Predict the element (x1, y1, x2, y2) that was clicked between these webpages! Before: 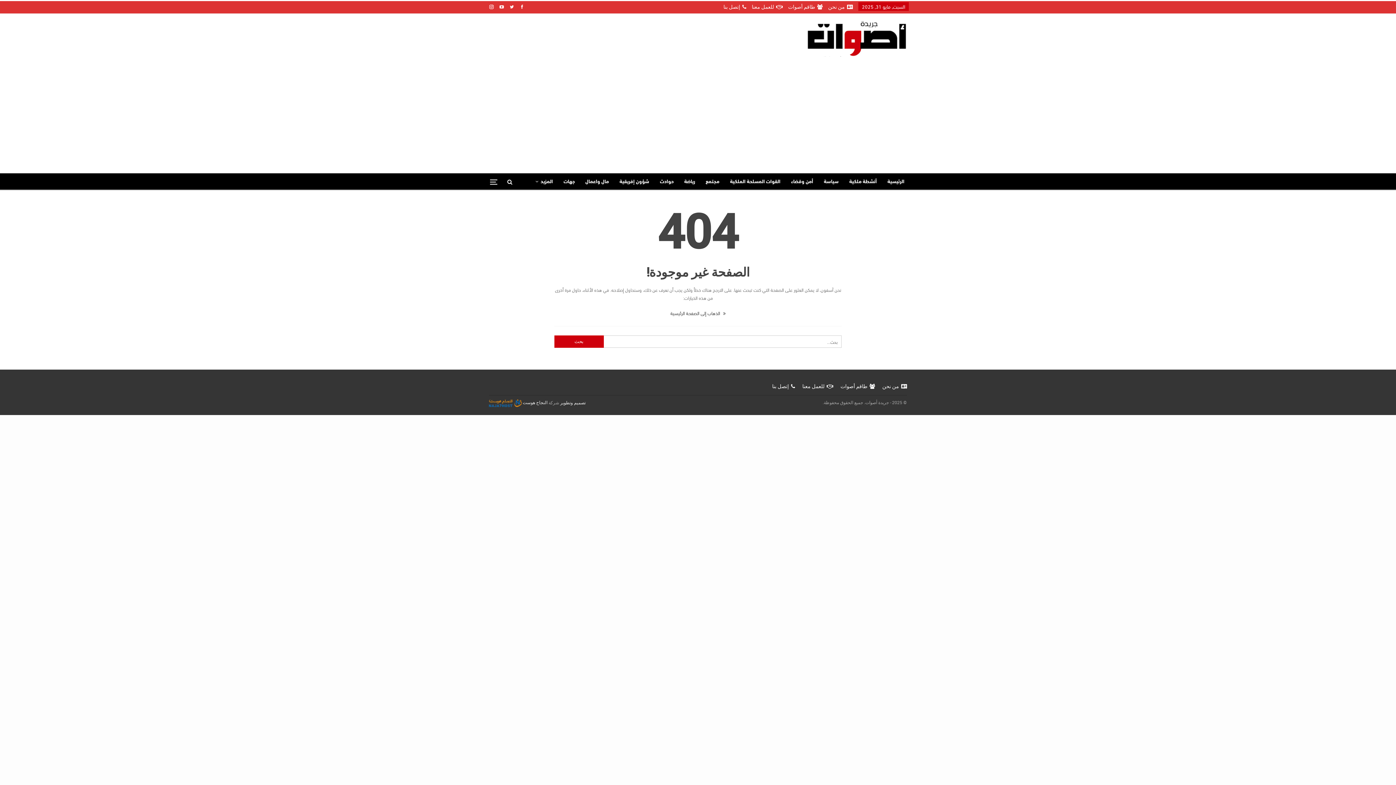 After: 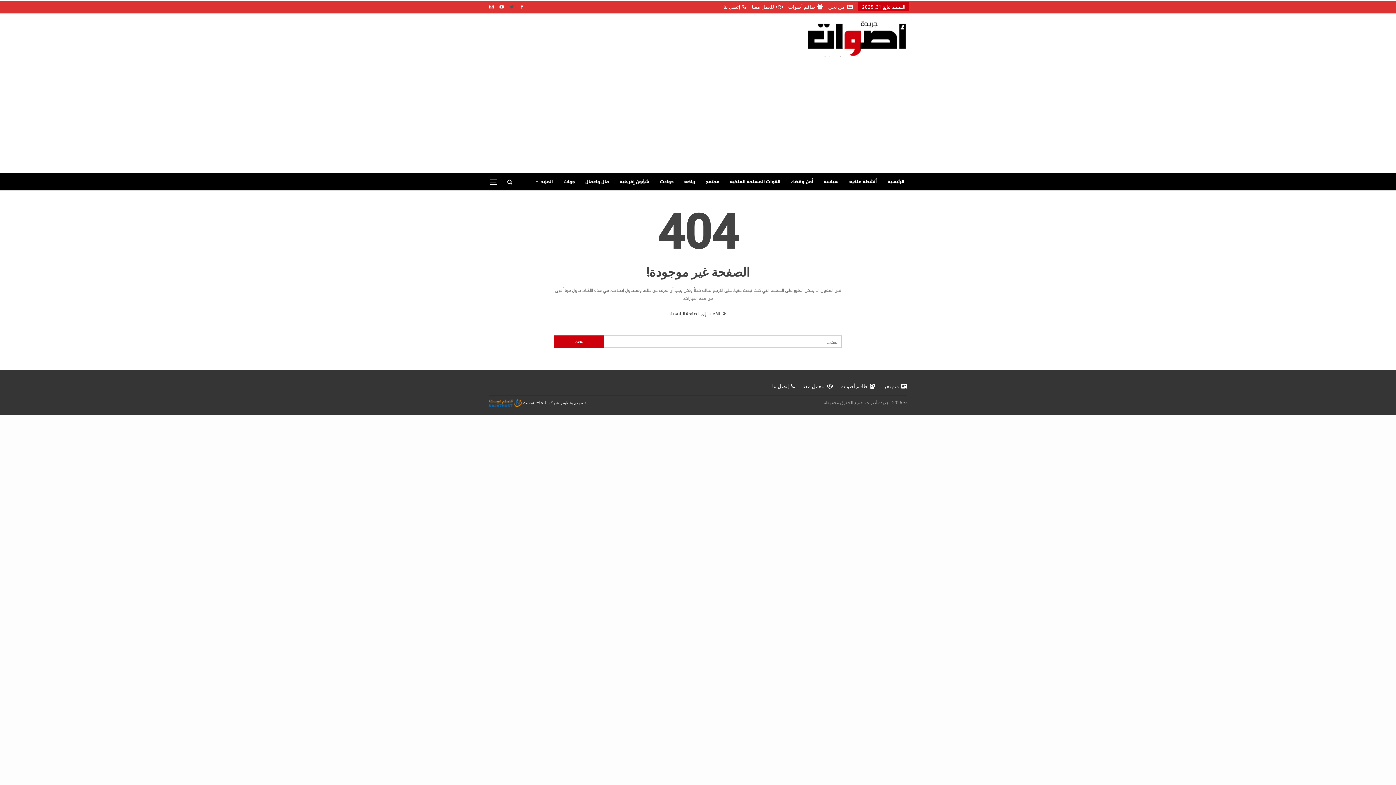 Action: bbox: (507, 3, 516, 9)